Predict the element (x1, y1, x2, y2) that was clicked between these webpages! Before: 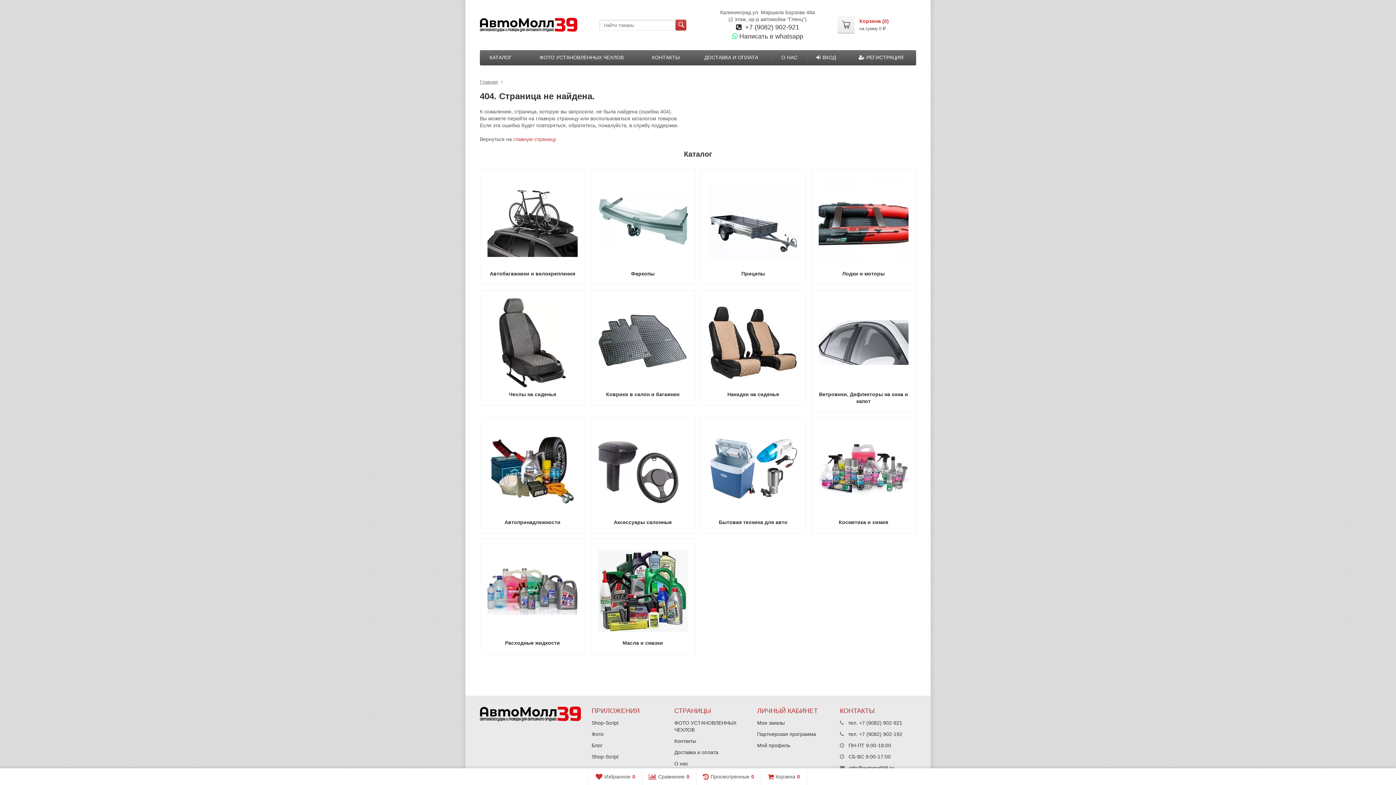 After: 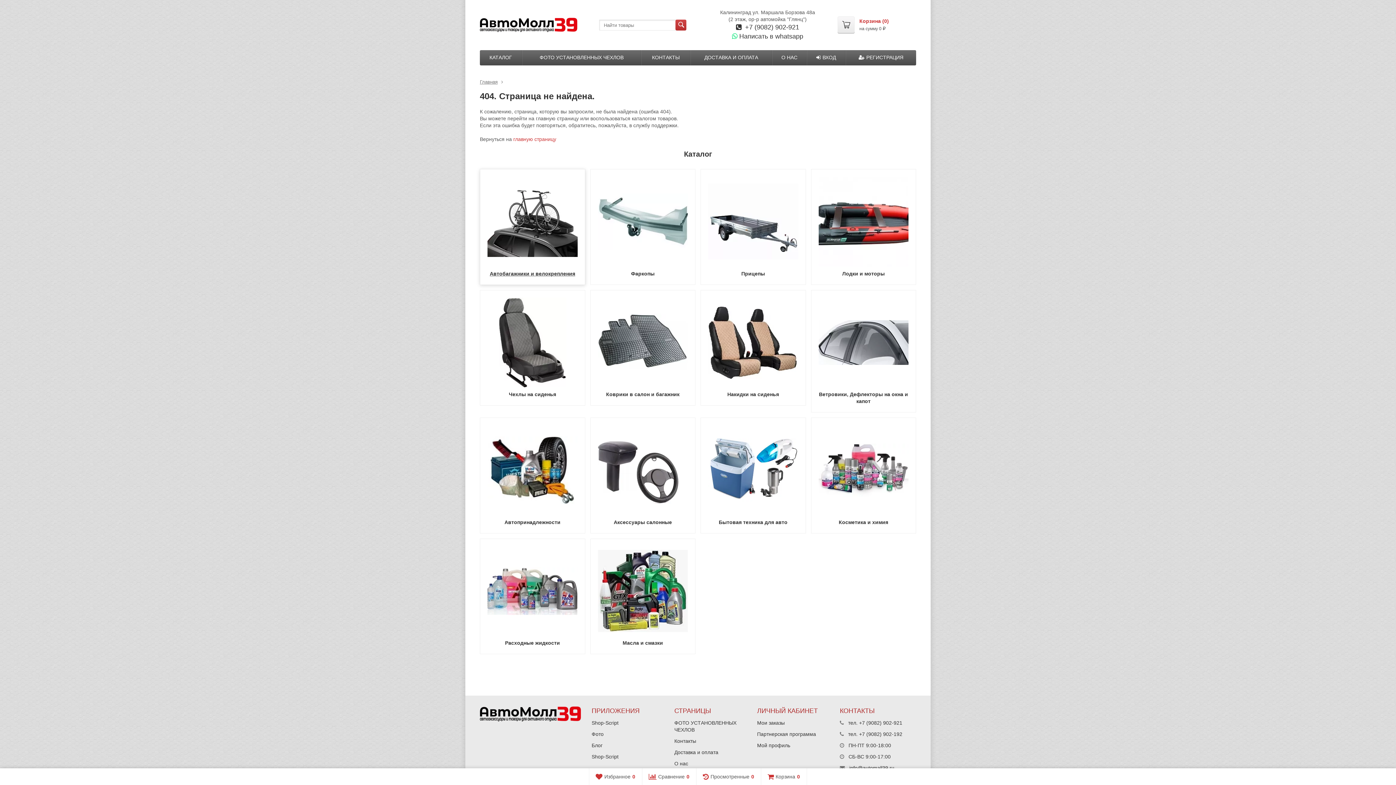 Action: label:  
Автобагажники и велокрепления bbox: (480, 169, 585, 284)